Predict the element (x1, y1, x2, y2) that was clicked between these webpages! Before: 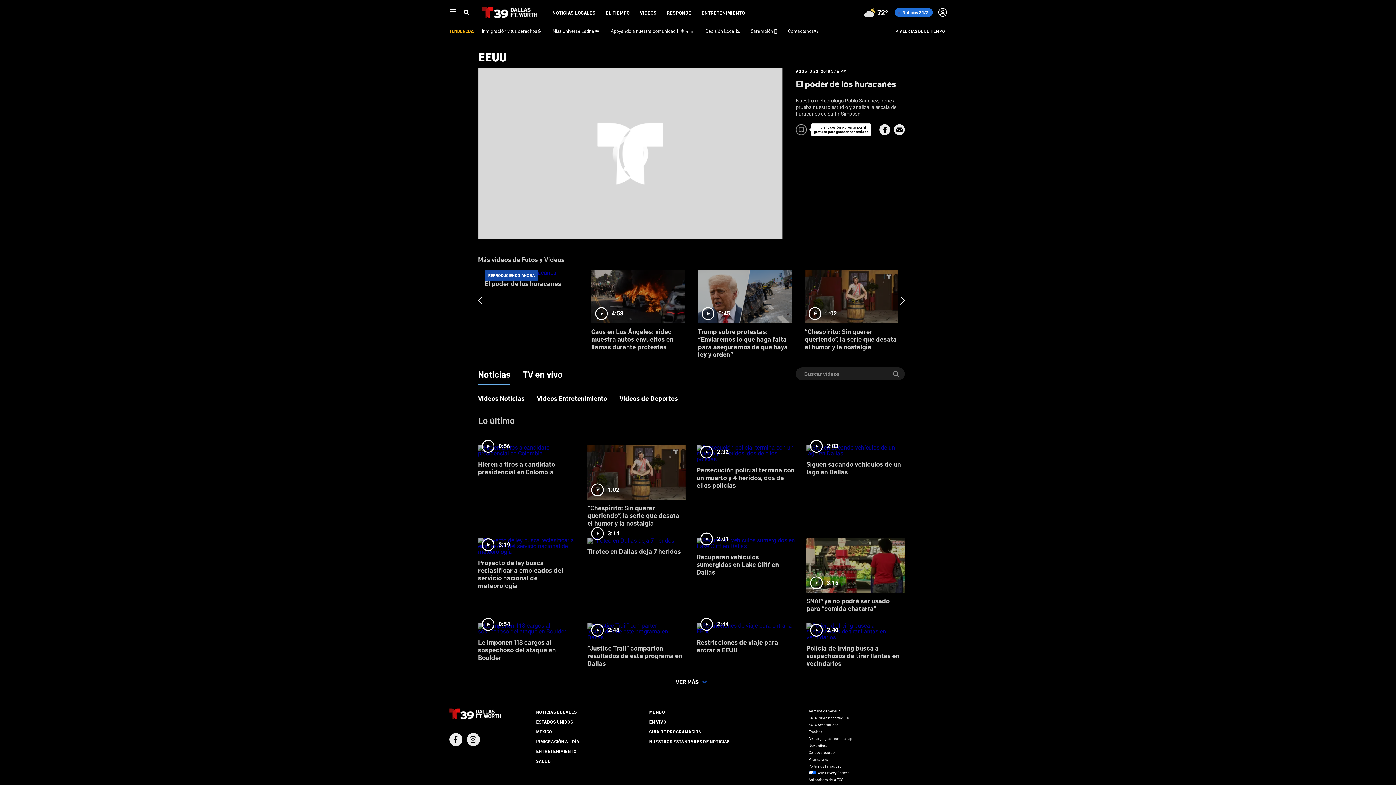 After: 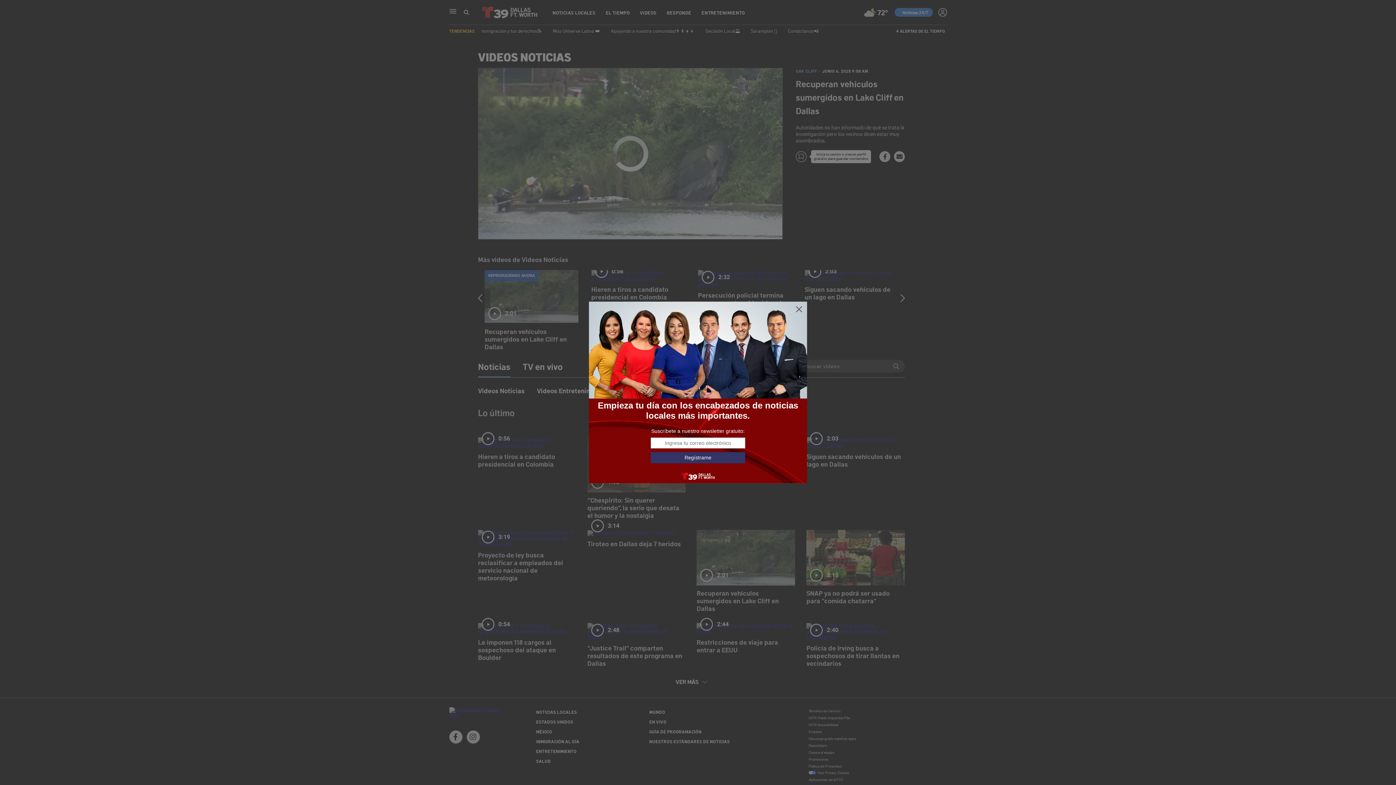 Action: bbox: (696, 532, 795, 581) label: 2:01
Recuperan vehículos sumergidos en Lake Cliff en Dallas